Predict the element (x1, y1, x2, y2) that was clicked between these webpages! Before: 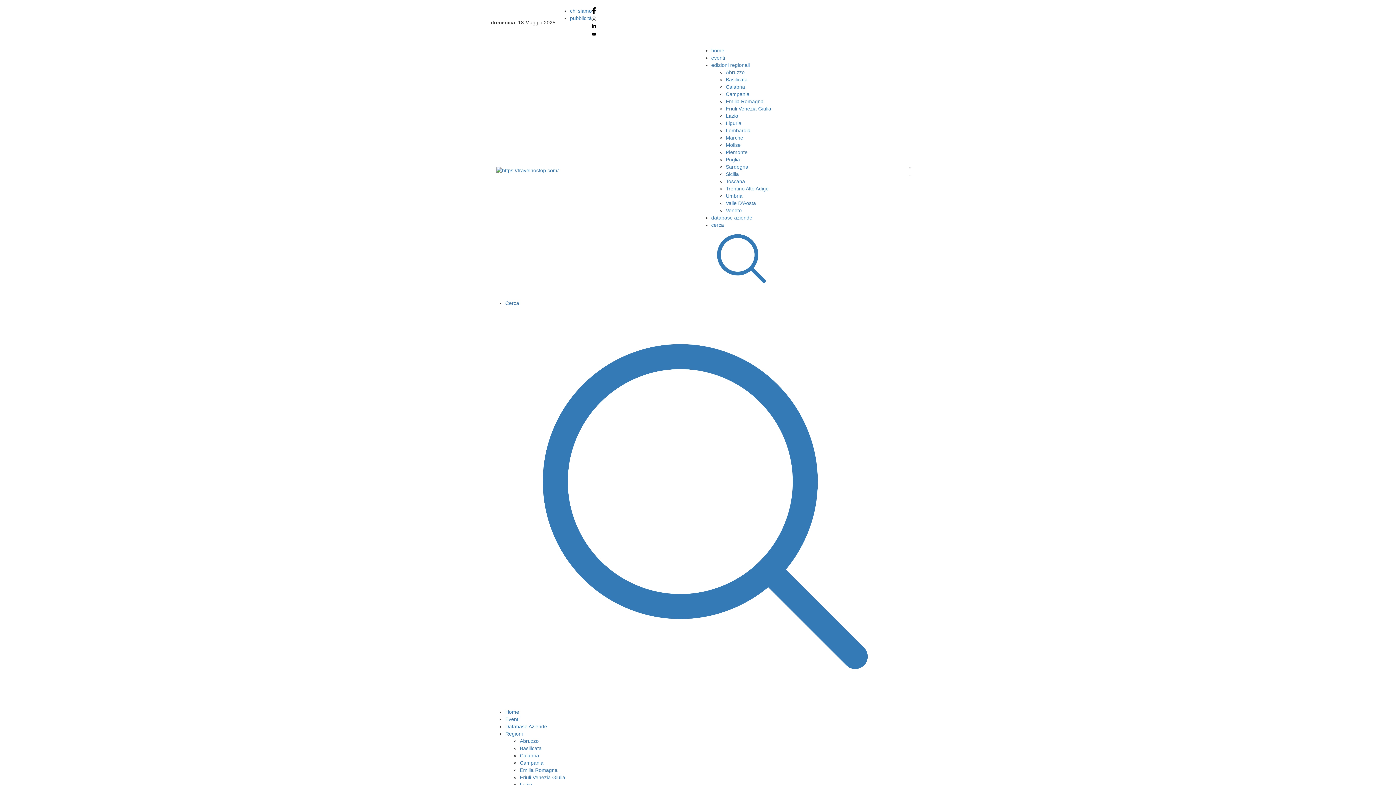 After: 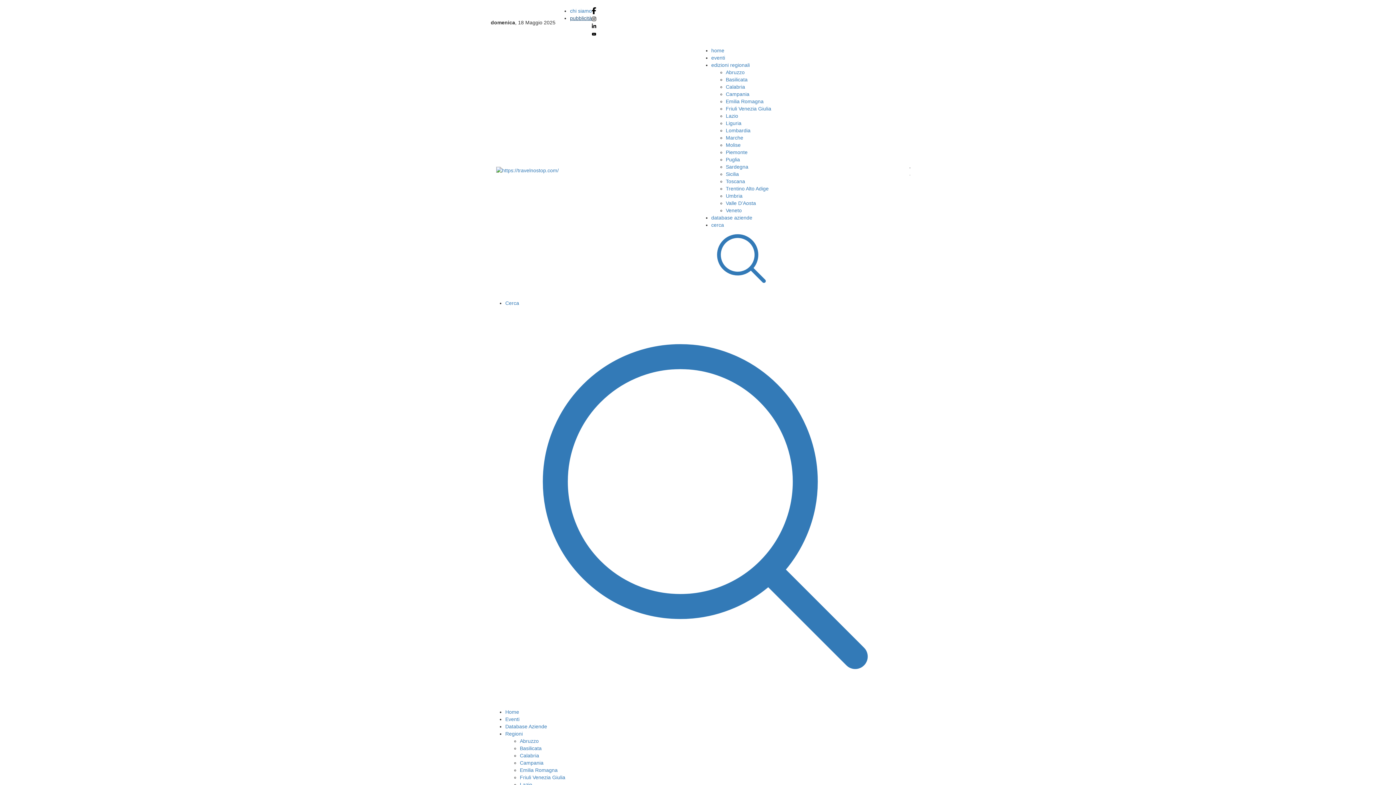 Action: bbox: (570, 15, 592, 21) label: pubblicità